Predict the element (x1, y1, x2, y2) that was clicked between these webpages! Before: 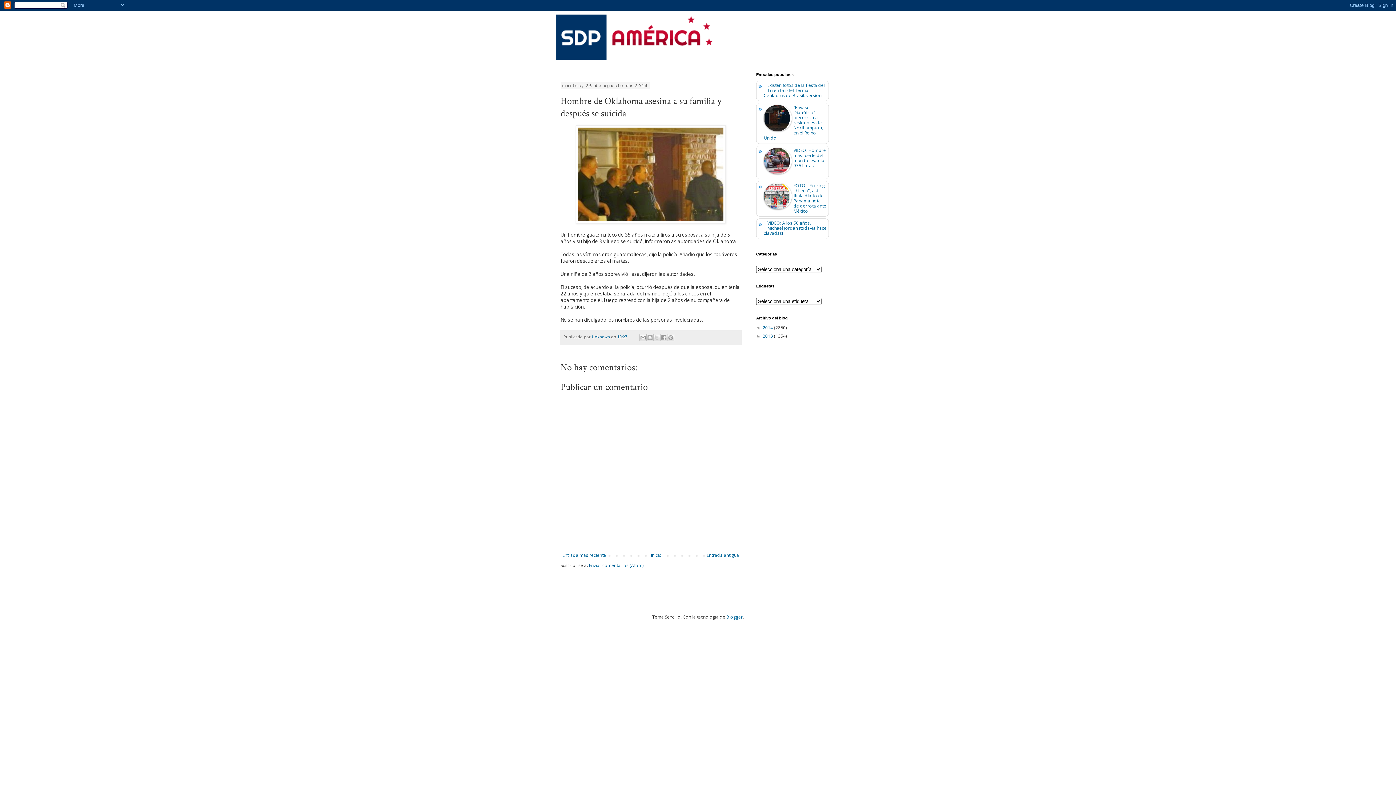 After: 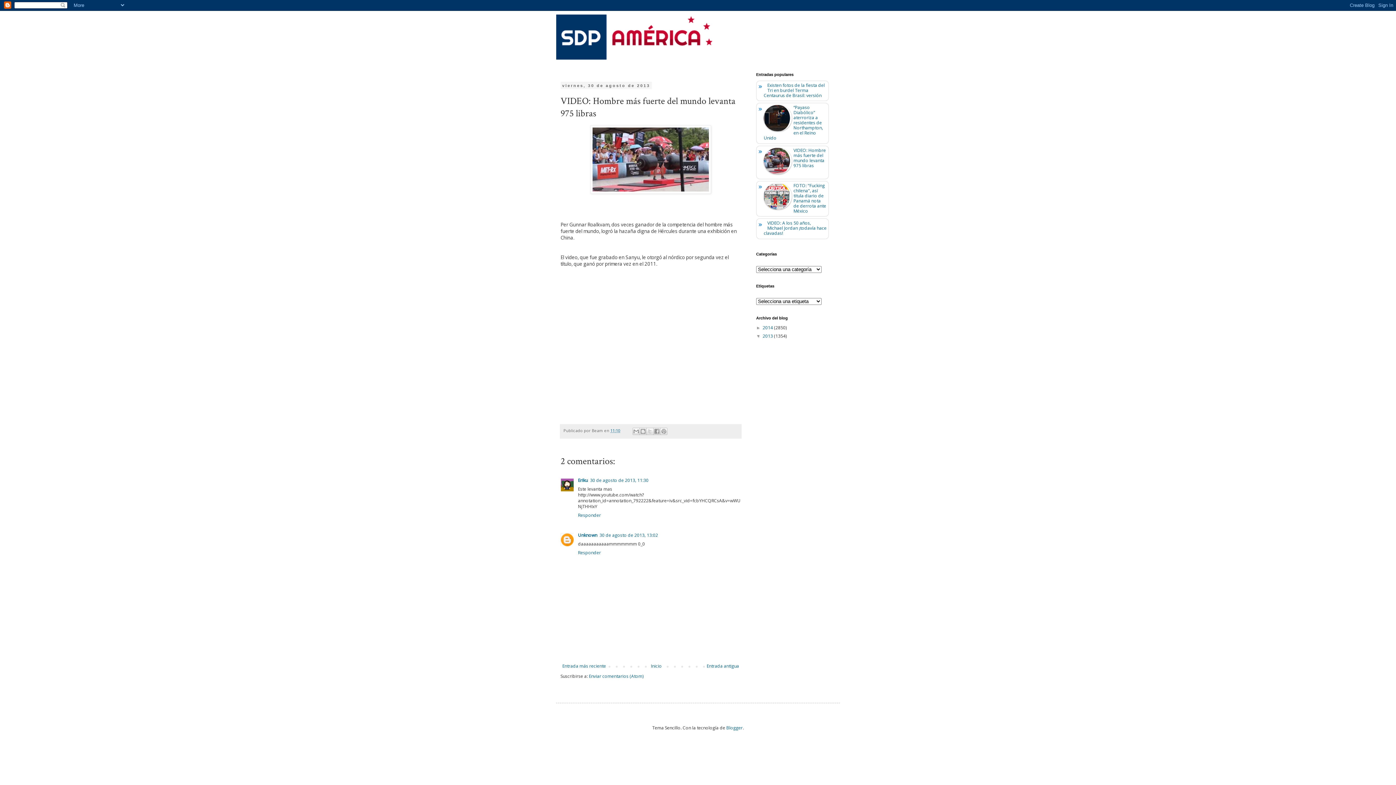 Action: bbox: (793, 147, 826, 168) label: VIDEO: Hombre más fuerte del mundo levanta 975 libras